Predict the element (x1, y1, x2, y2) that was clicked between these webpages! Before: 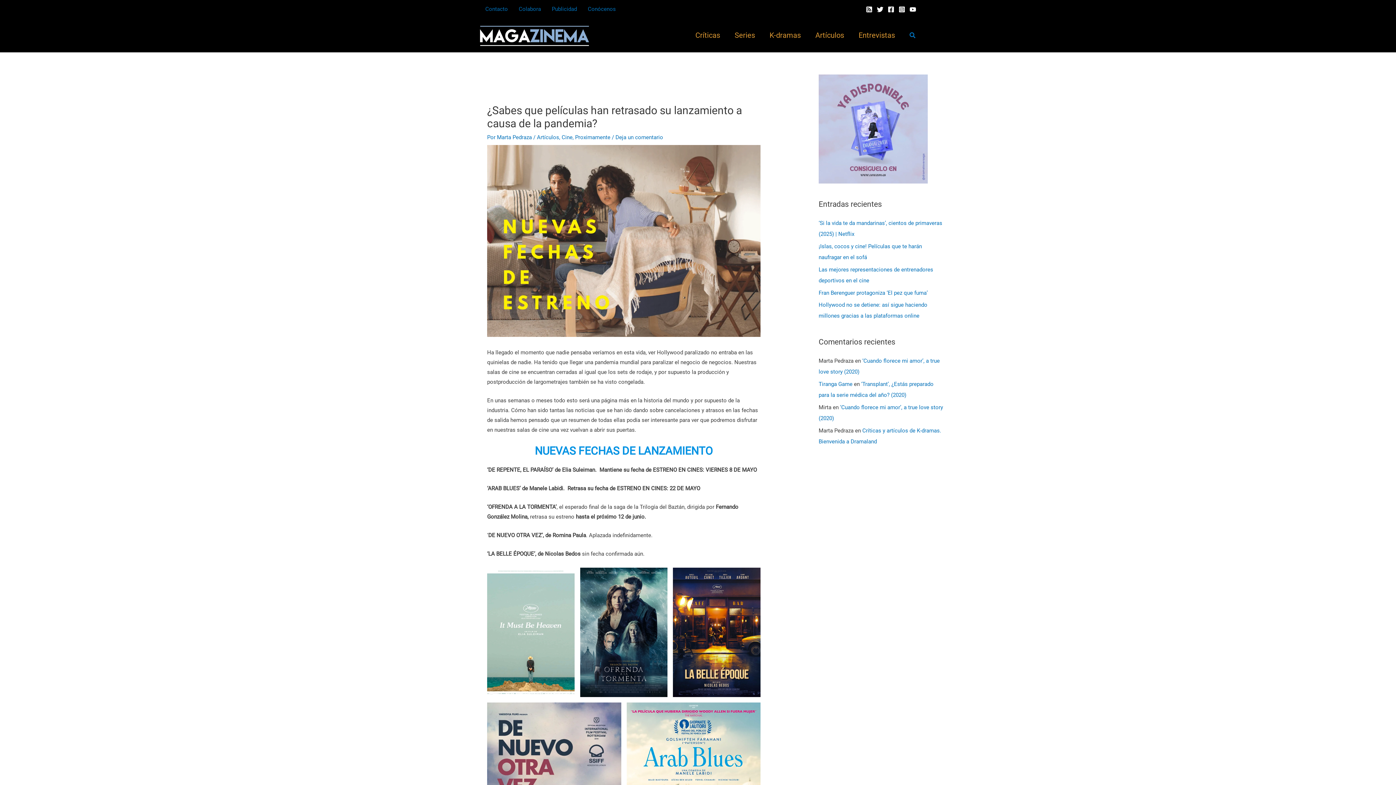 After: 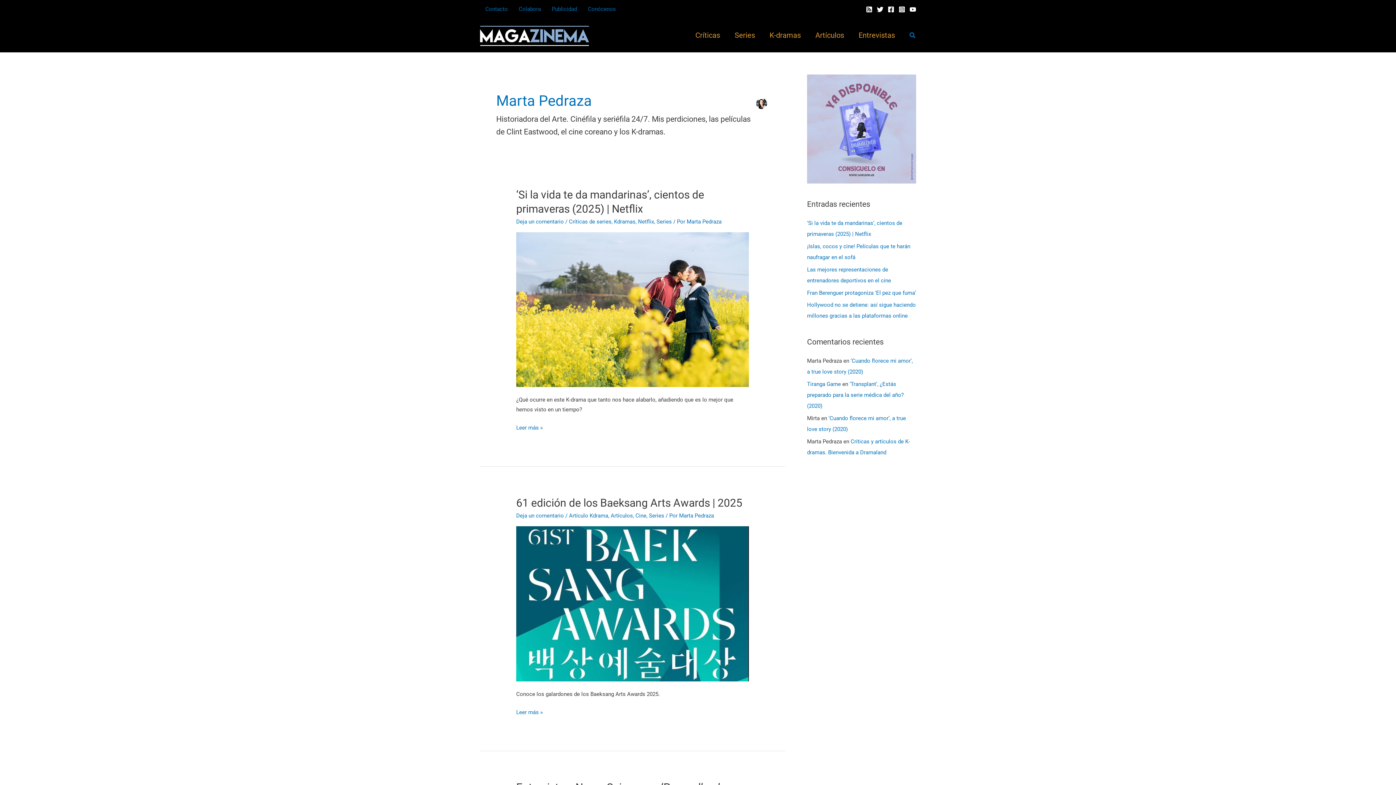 Action: bbox: (497, 134, 533, 140) label: Marta Pedraza 